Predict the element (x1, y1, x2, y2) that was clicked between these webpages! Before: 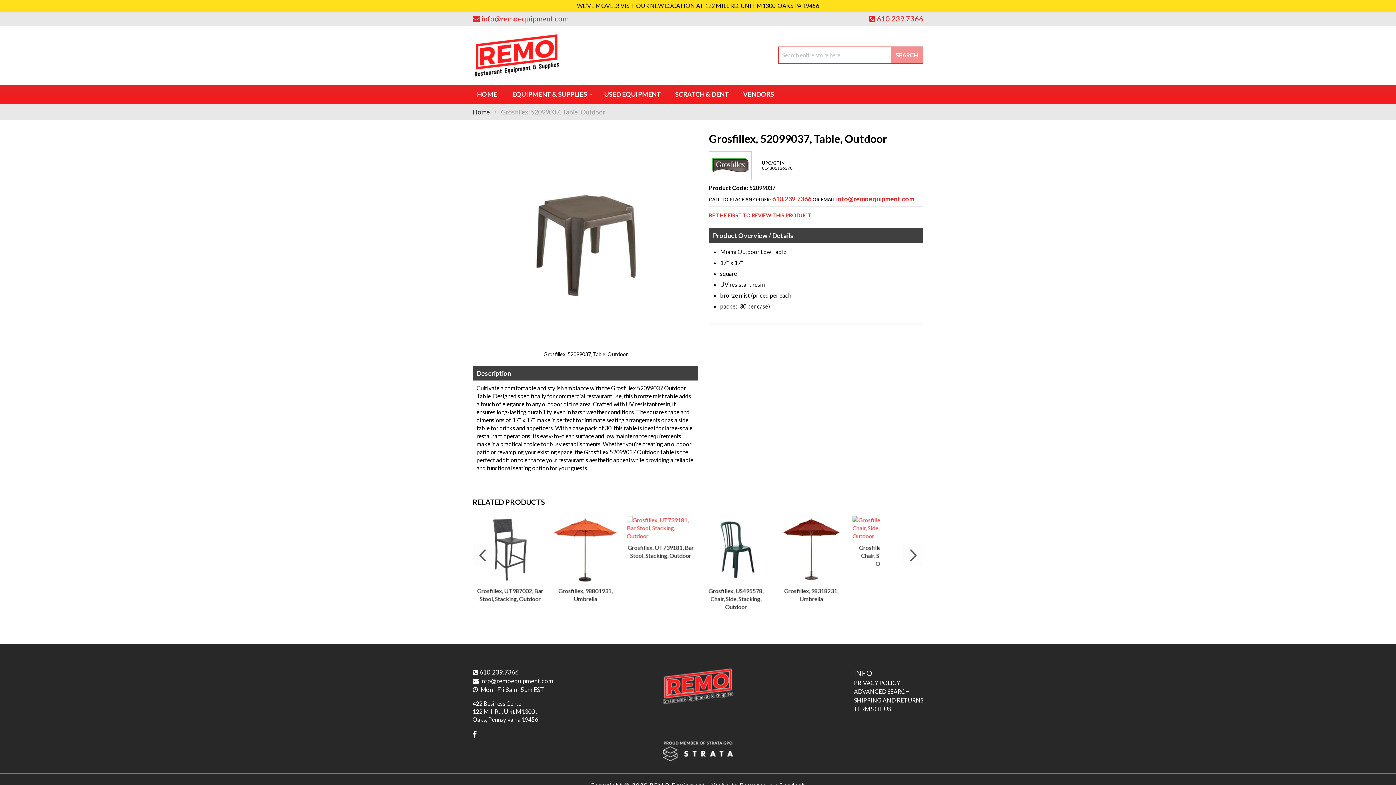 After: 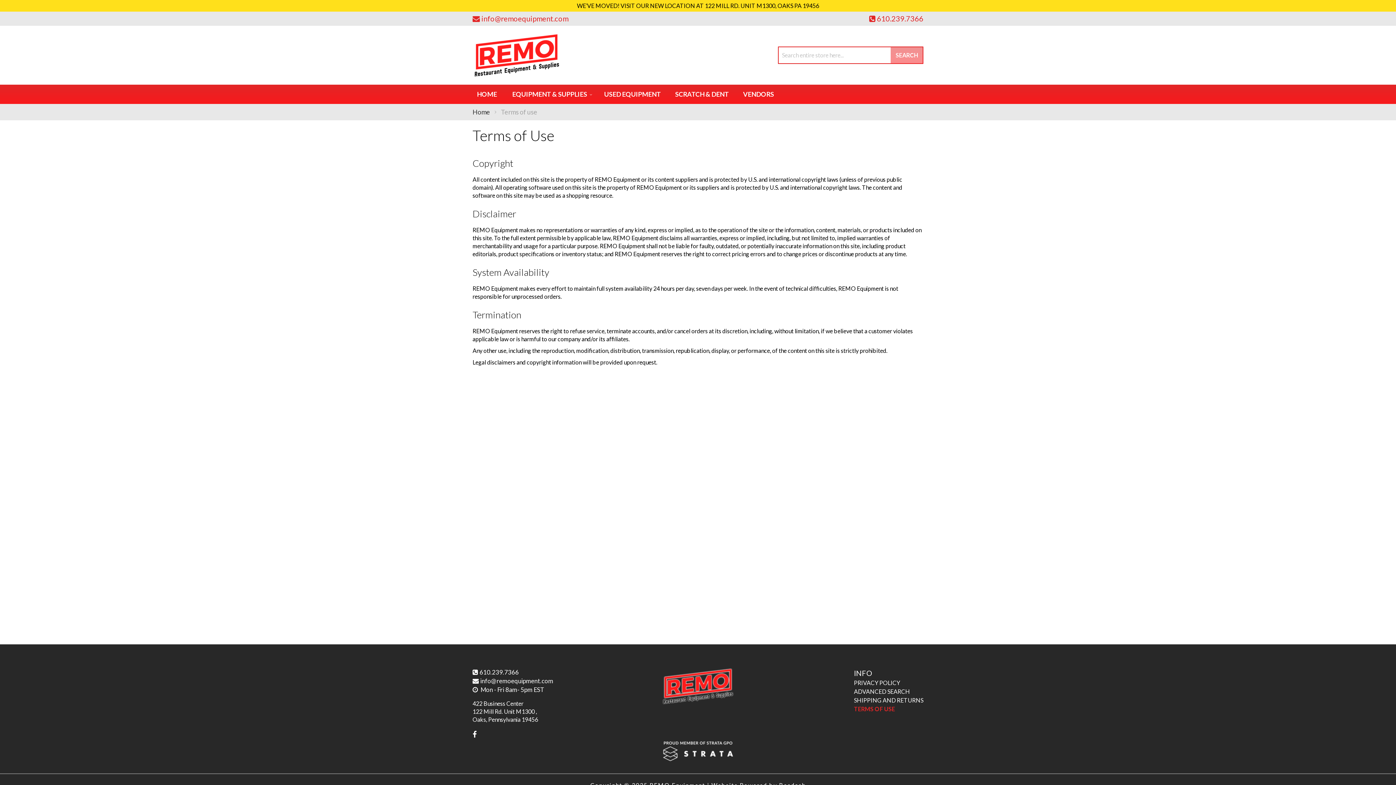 Action: label: TERMS OF USE bbox: (854, 705, 894, 712)